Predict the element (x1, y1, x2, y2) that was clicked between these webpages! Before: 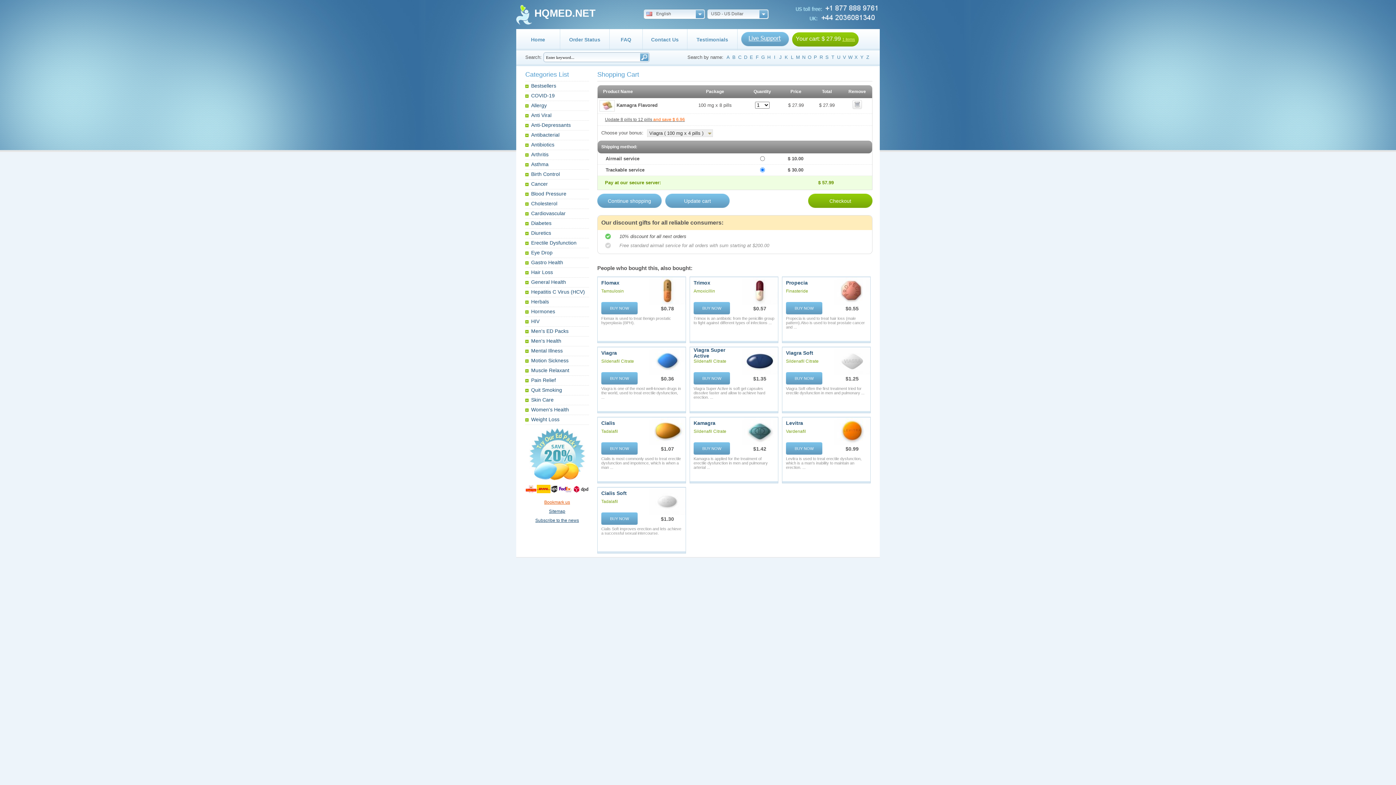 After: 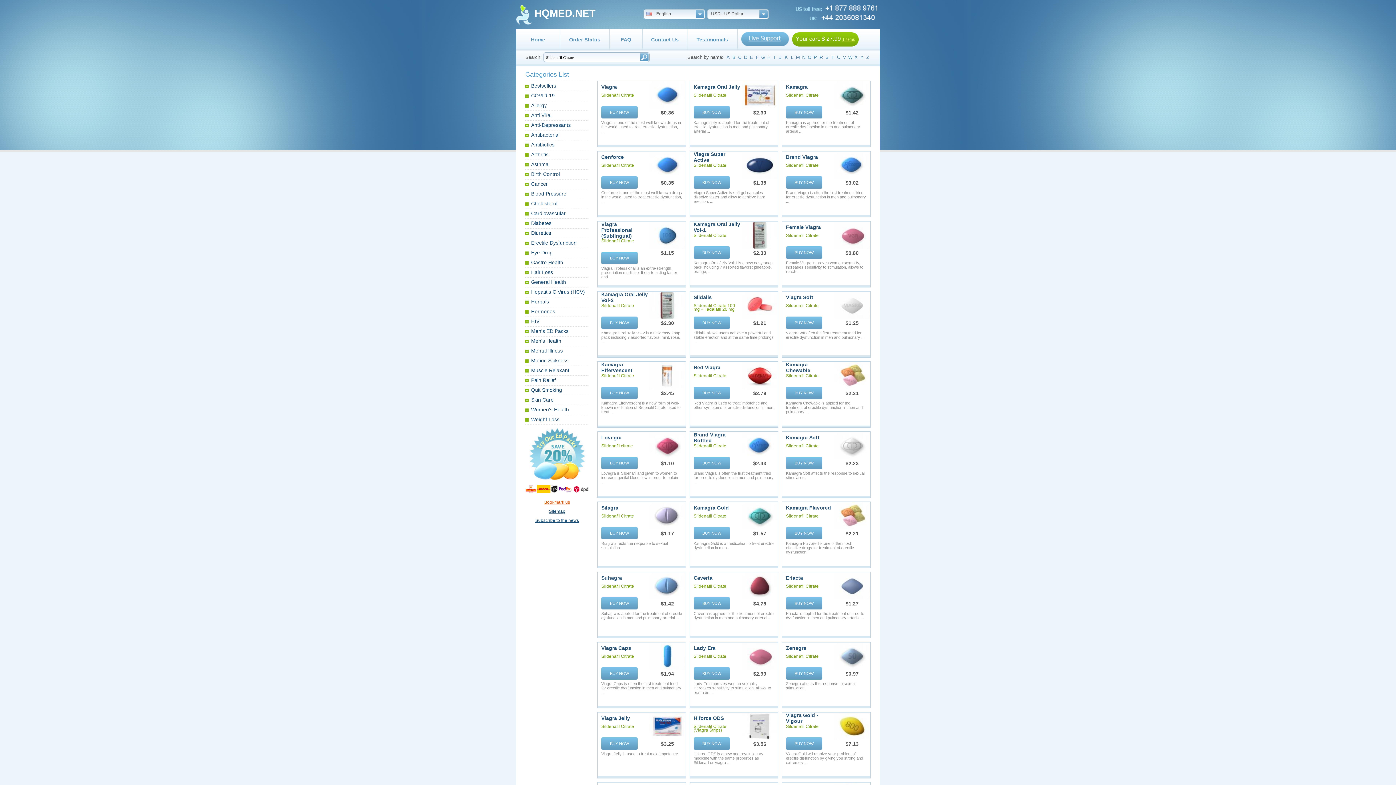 Action: label: Sildenafil Citrate bbox: (693, 358, 726, 364)